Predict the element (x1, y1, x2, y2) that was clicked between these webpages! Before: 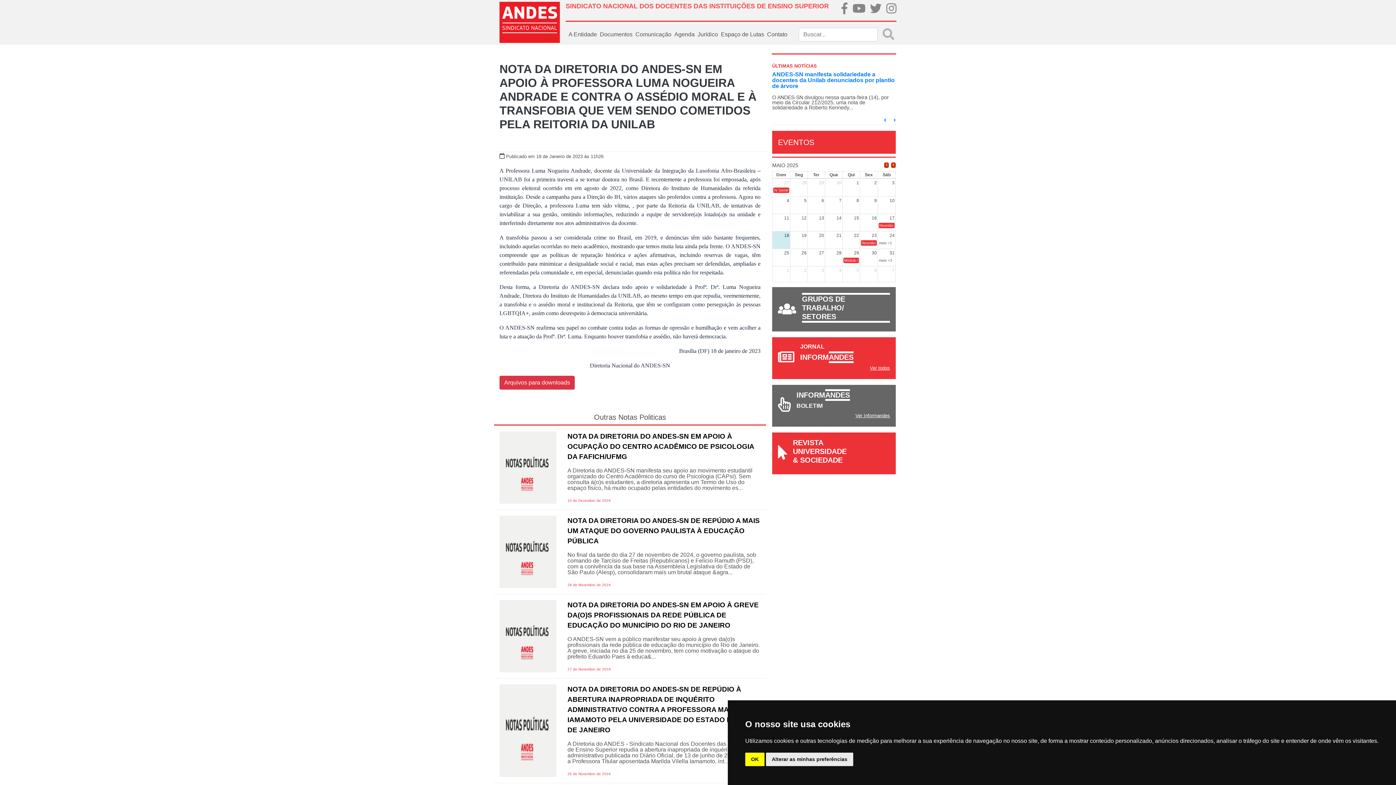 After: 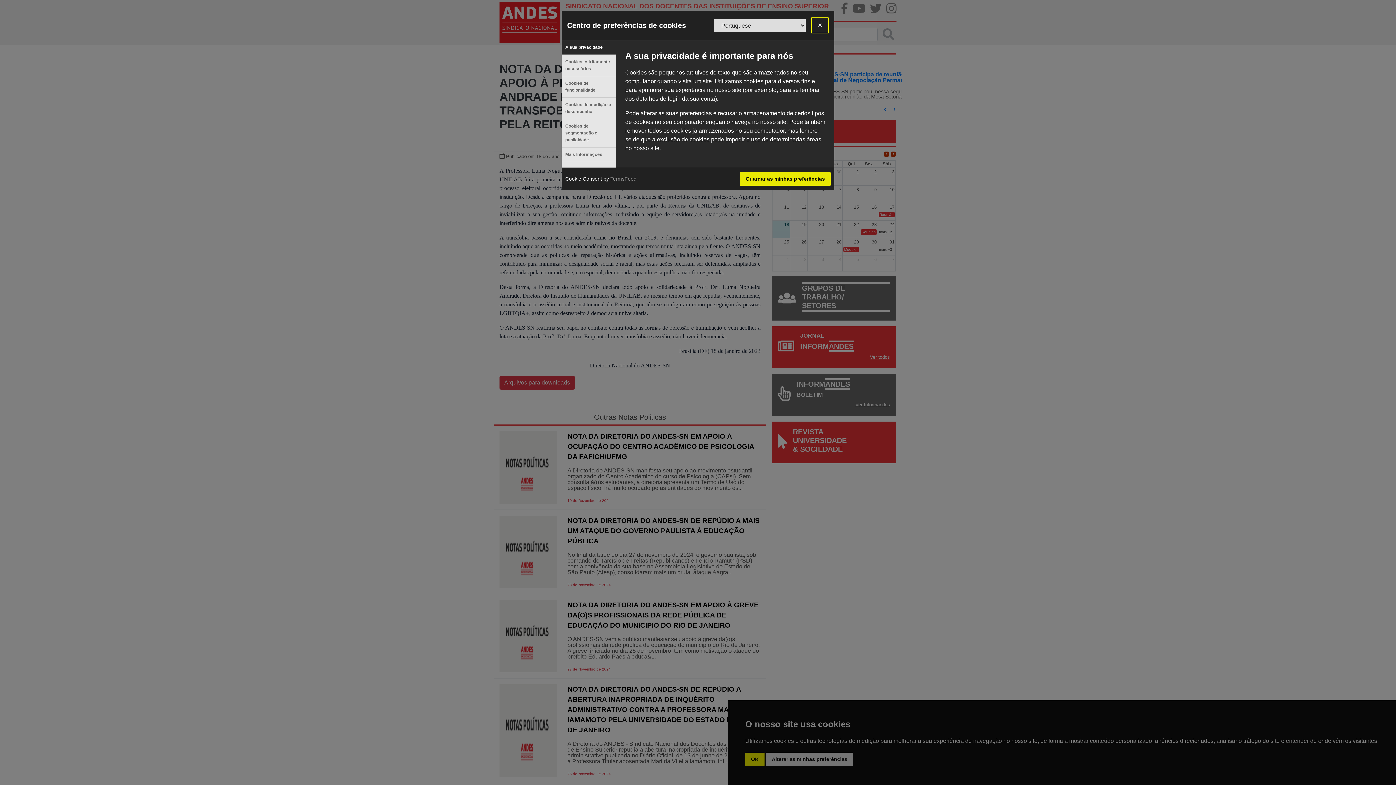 Action: bbox: (766, 753, 853, 766) label: Alterar as minhas preferências